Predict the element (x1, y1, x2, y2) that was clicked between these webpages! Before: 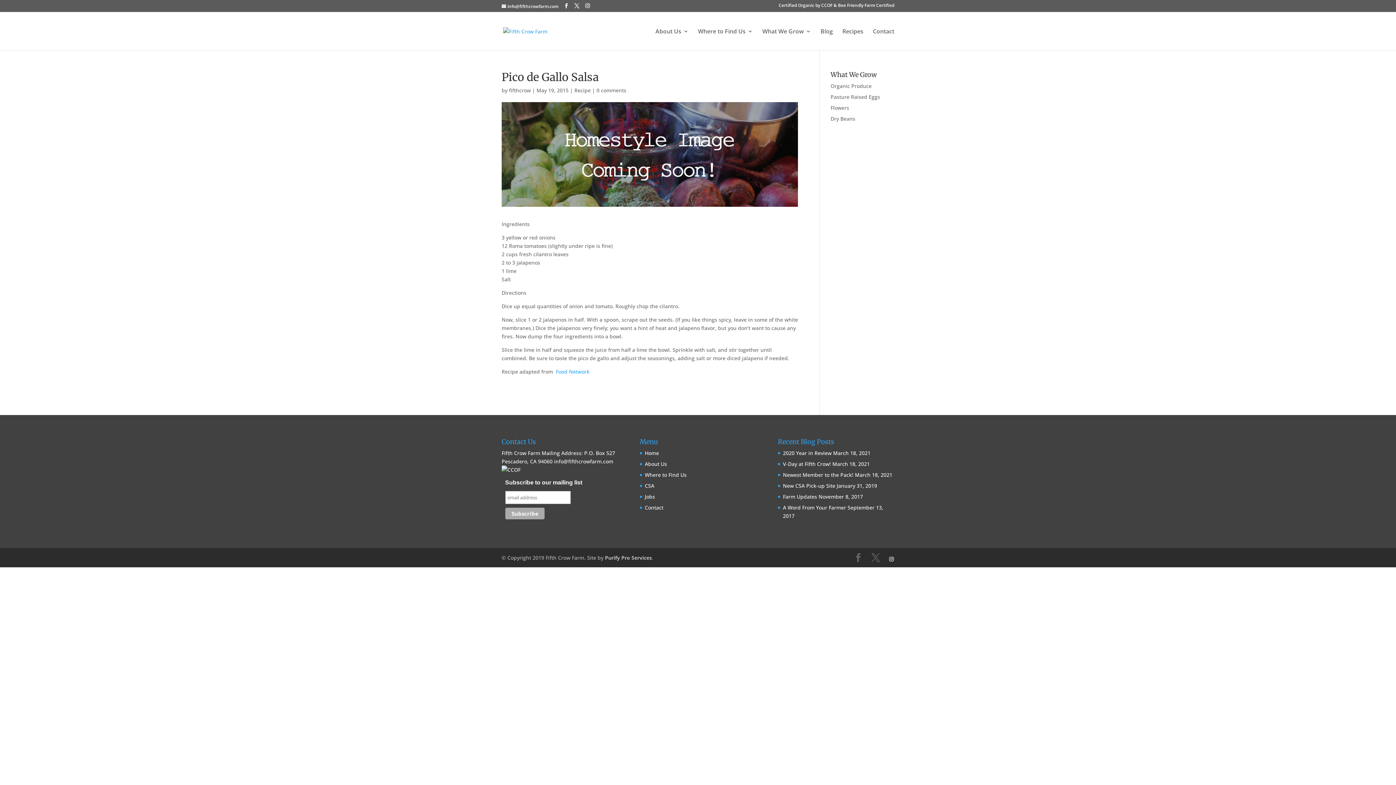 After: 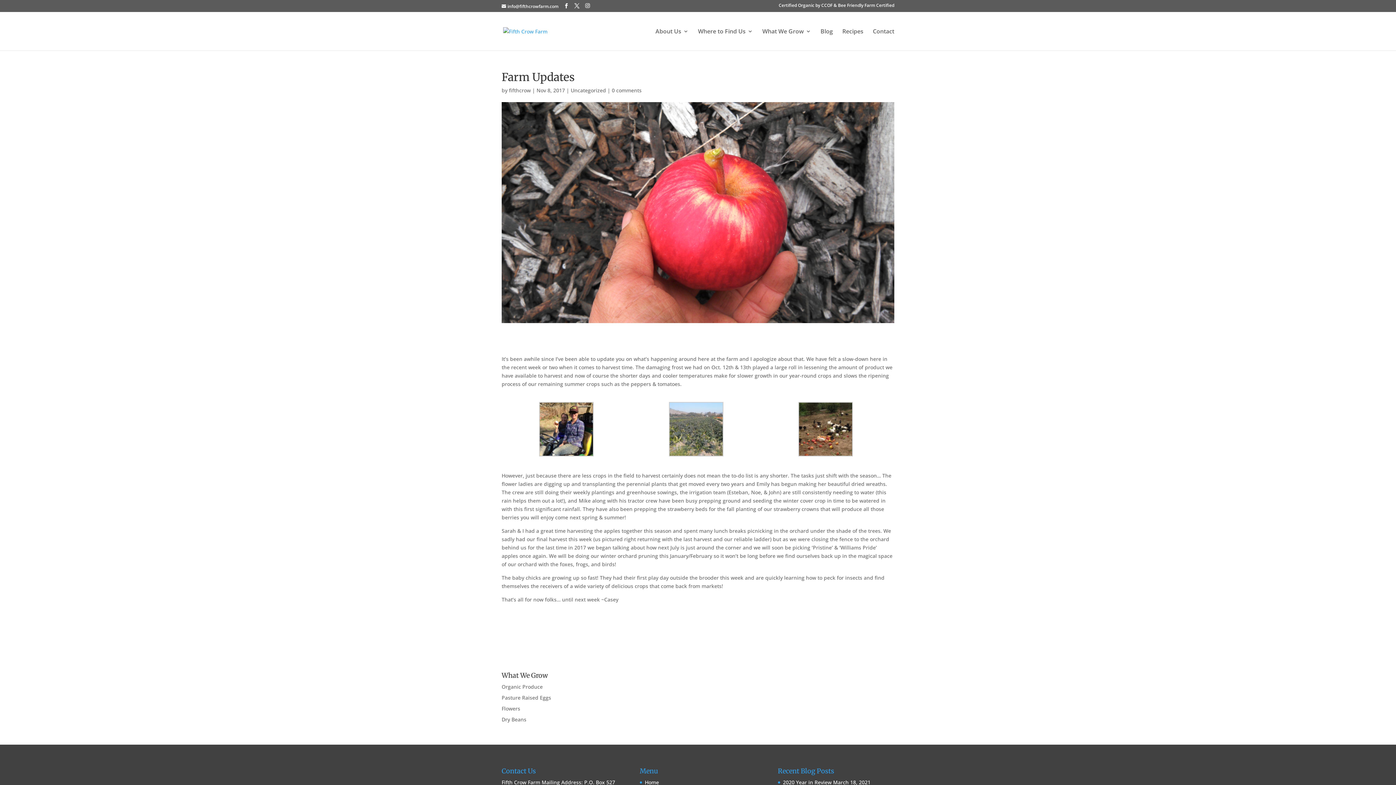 Action: bbox: (783, 493, 817, 500) label: Farm Updates